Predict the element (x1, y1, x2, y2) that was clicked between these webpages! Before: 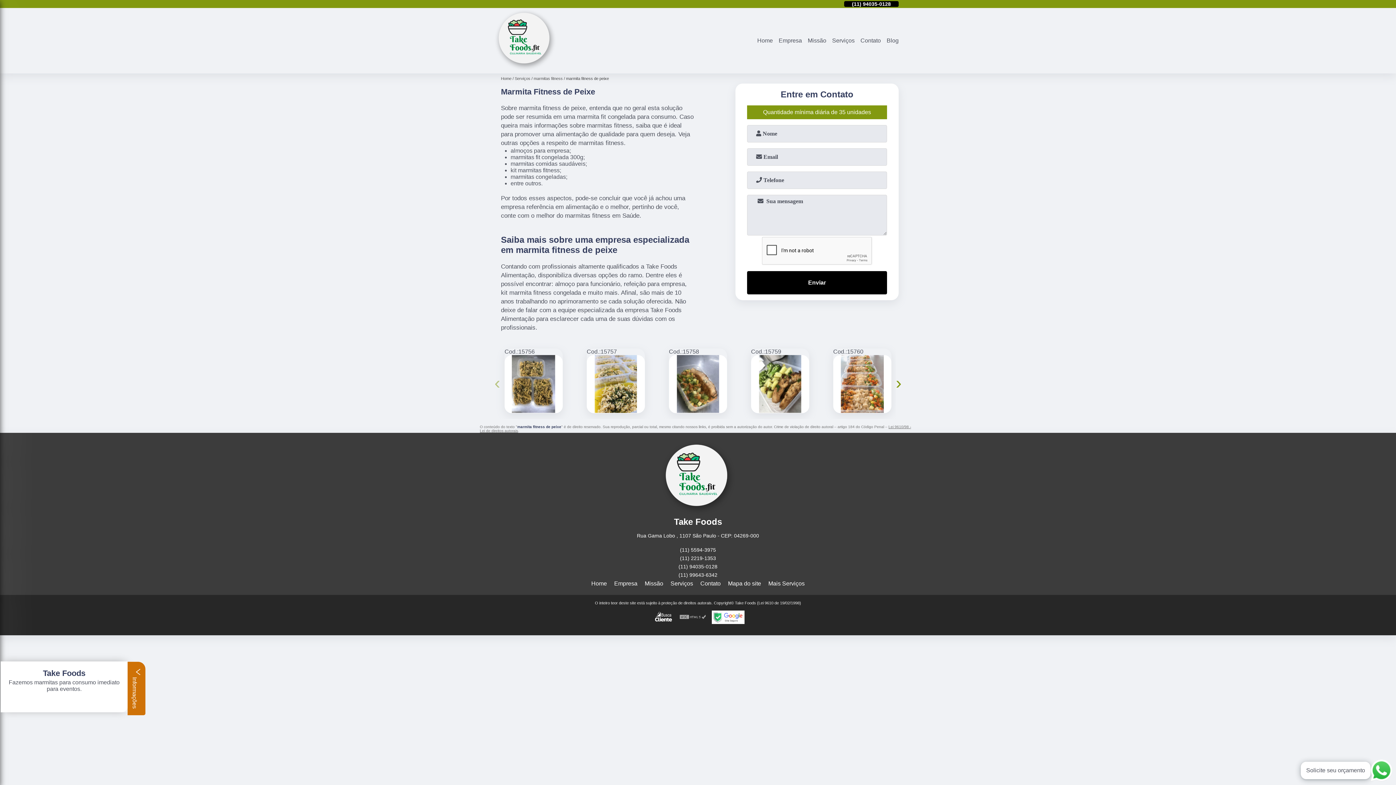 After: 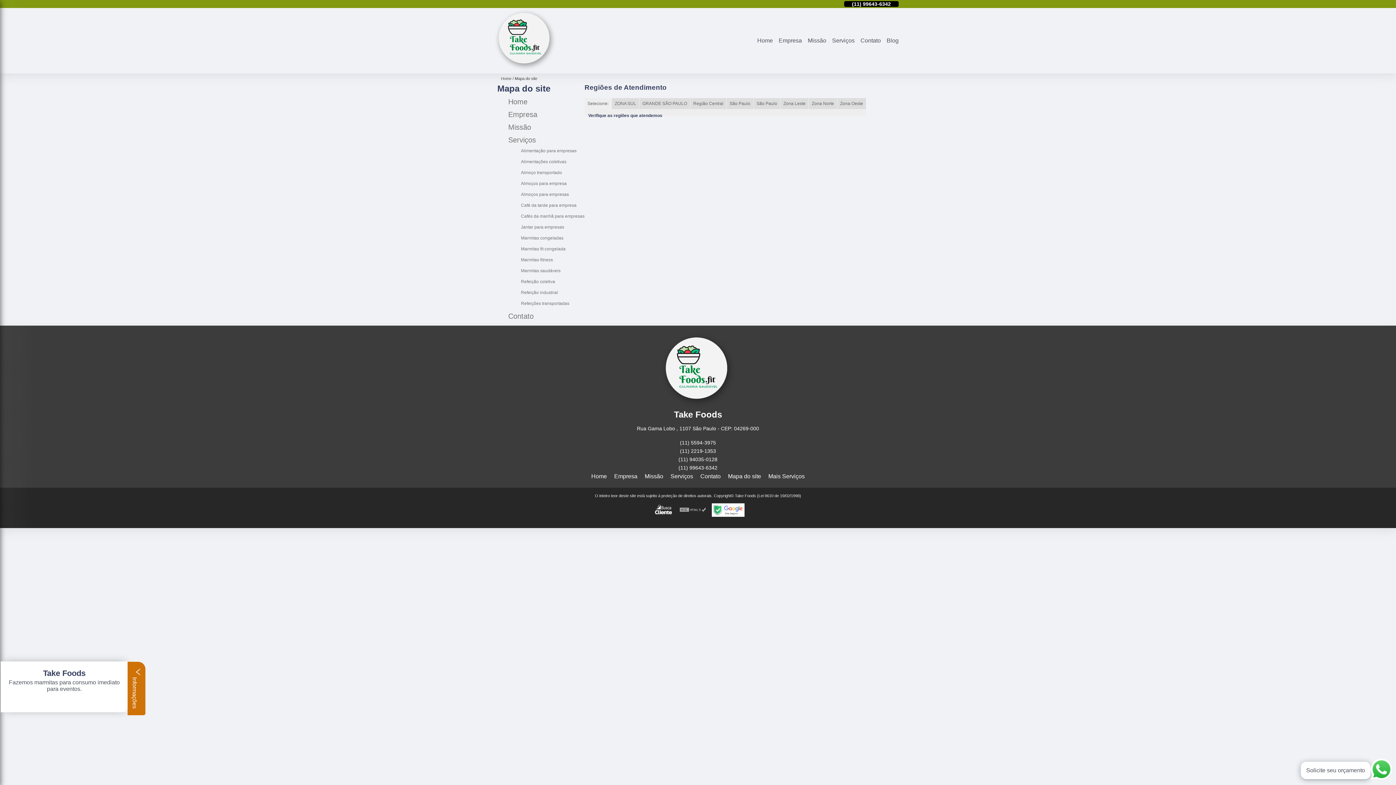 Action: label: Mapa do site bbox: (728, 580, 761, 587)